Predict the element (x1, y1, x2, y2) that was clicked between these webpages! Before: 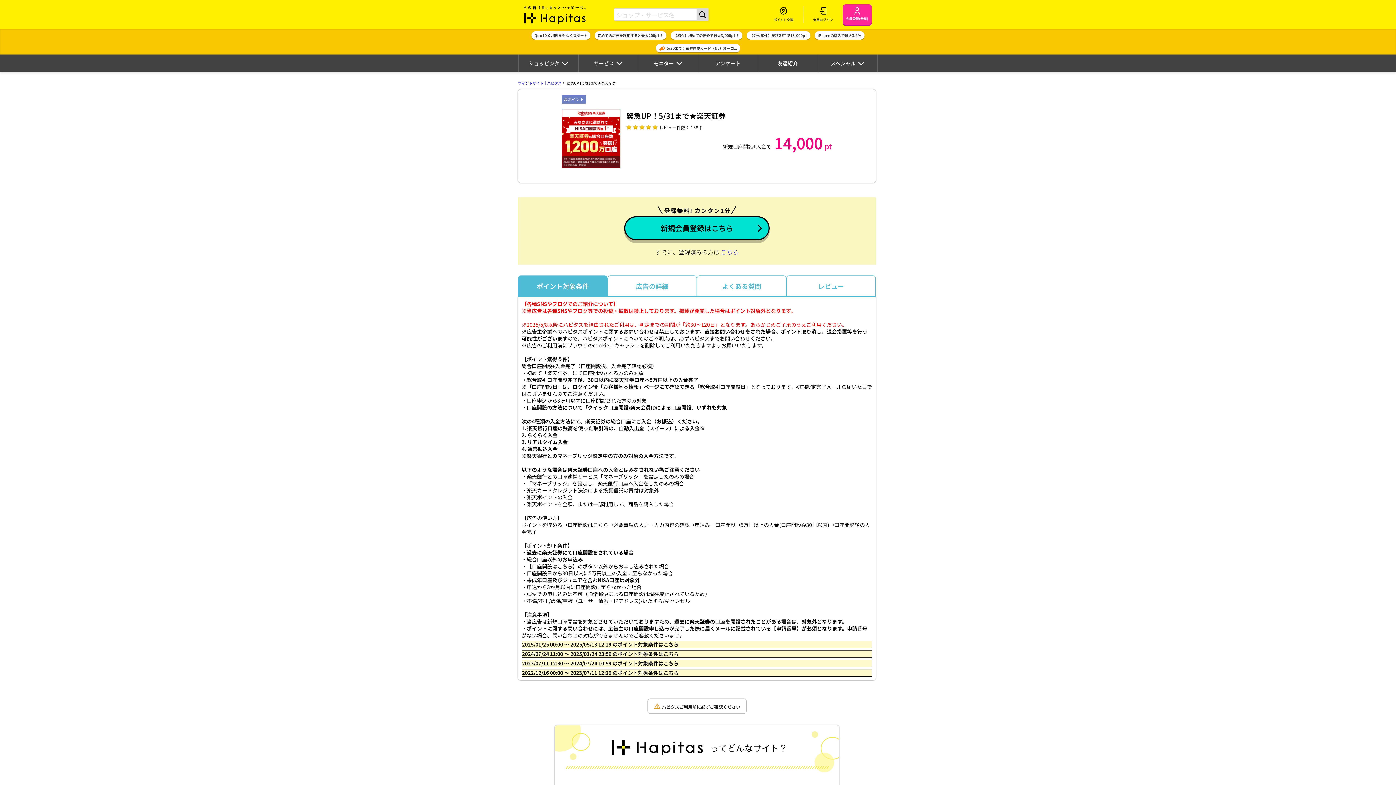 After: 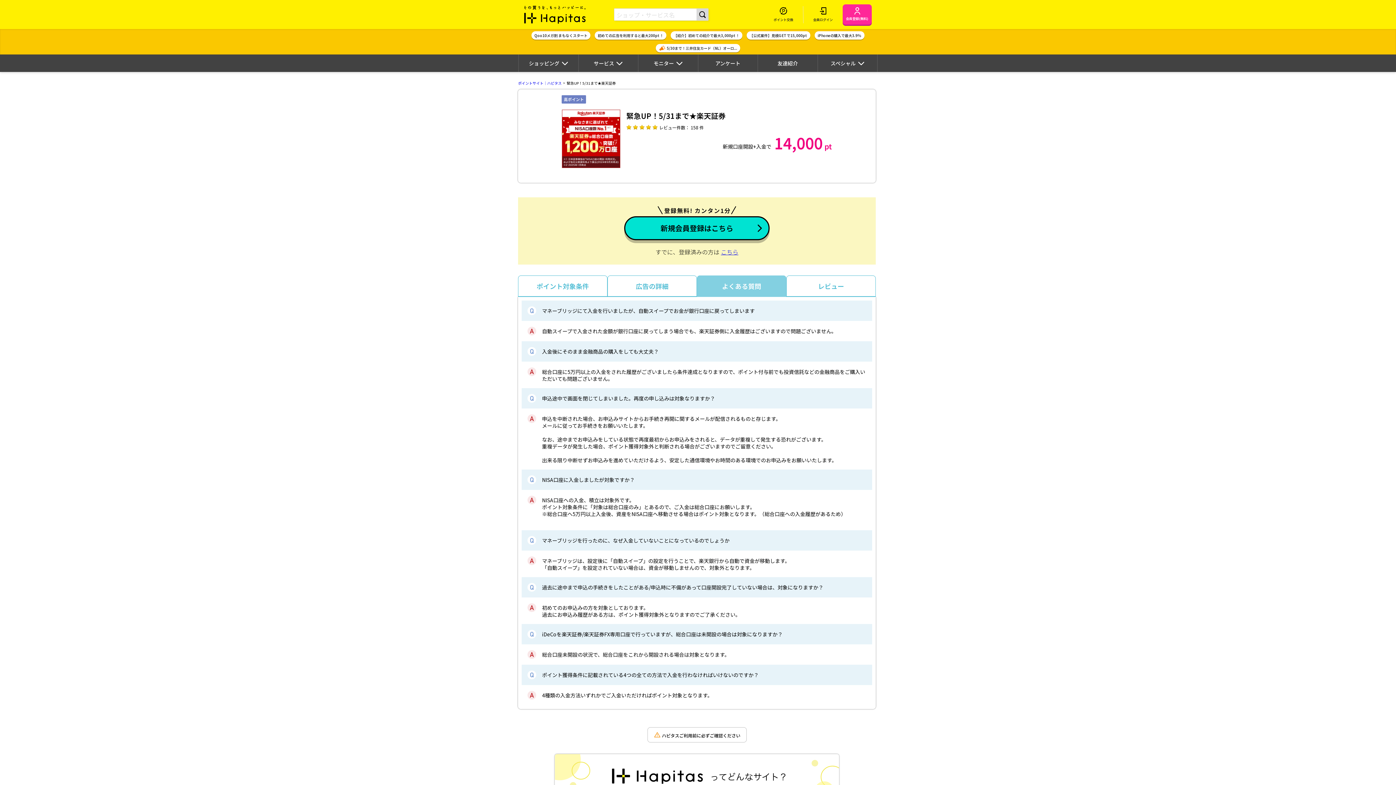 Action: label: よくある質問 bbox: (697, 275, 786, 297)